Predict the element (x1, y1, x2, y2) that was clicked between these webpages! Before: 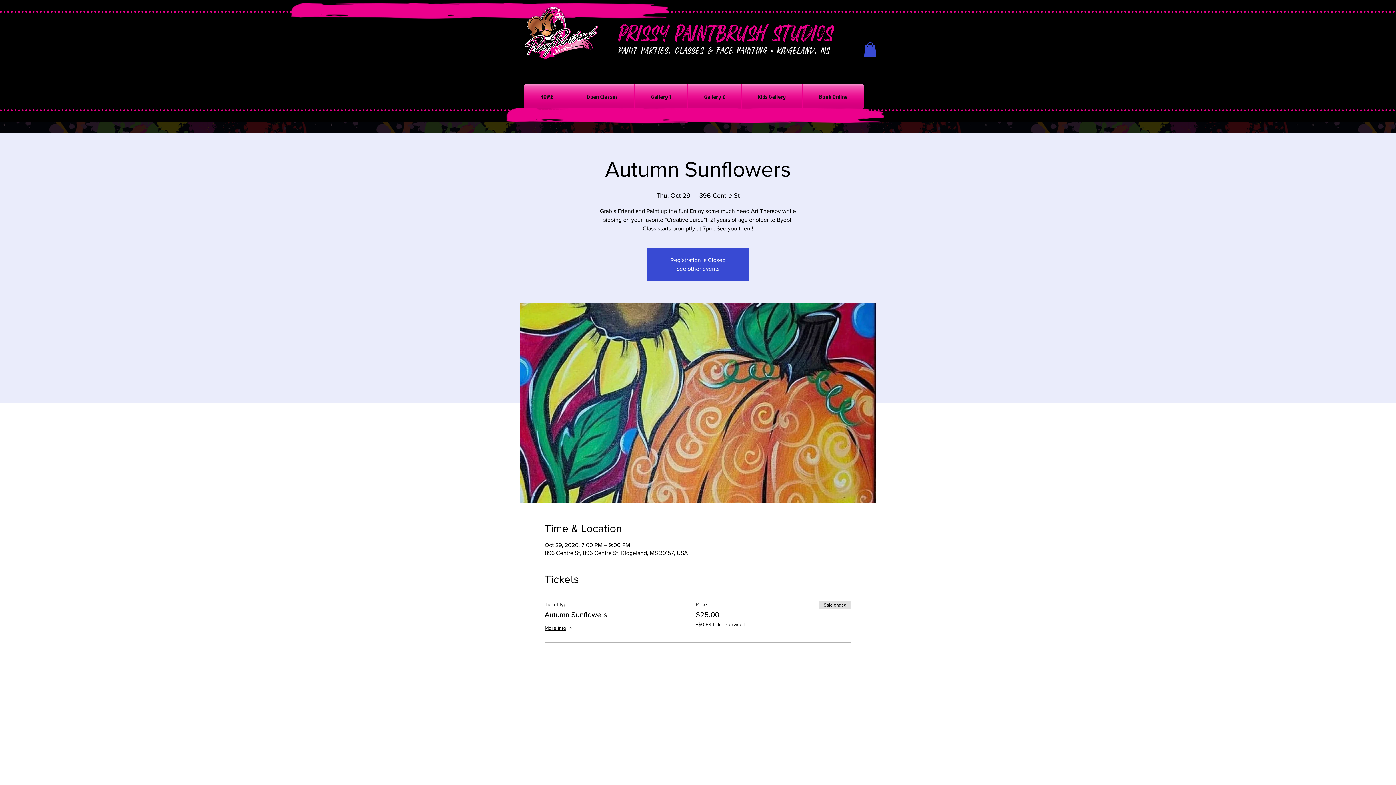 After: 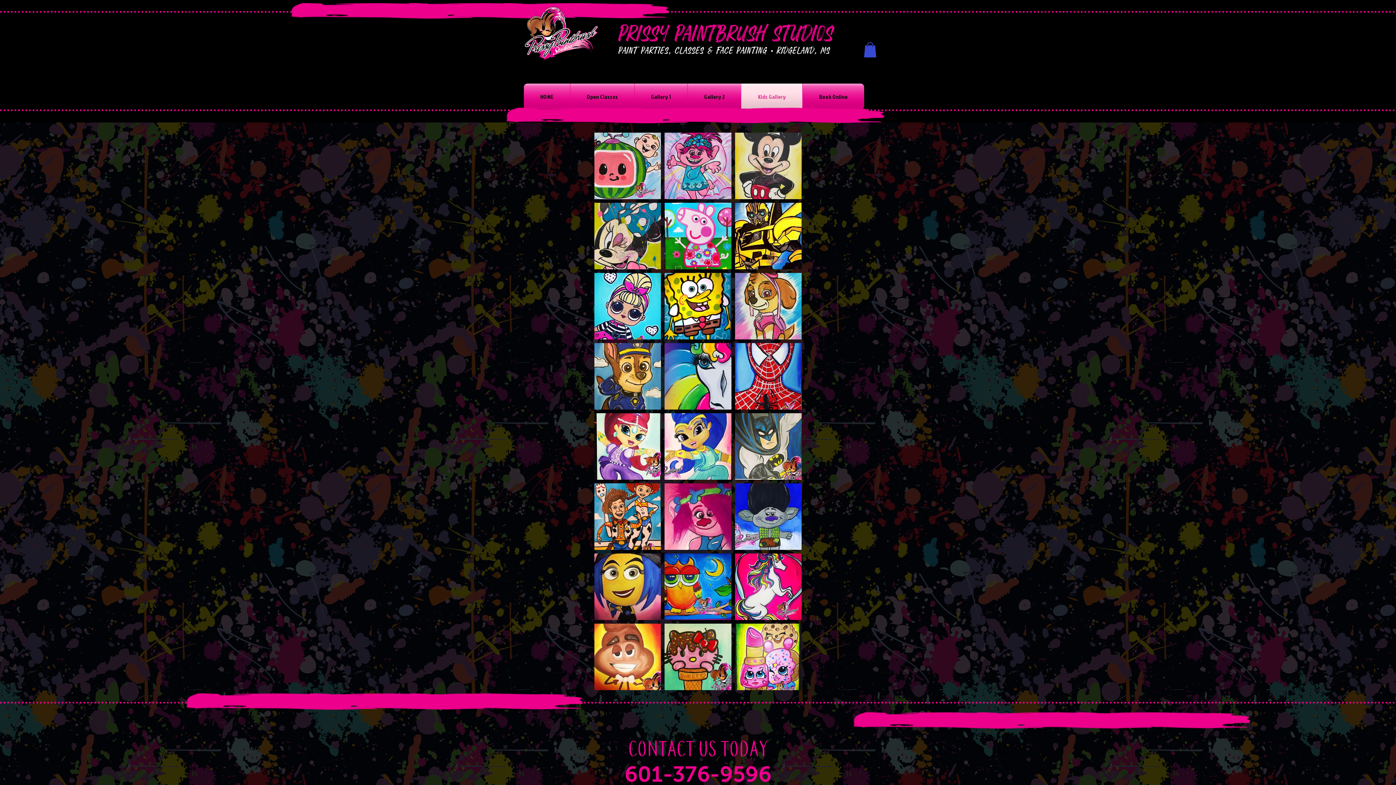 Action: bbox: (741, 83, 802, 109) label: Kids Gallery